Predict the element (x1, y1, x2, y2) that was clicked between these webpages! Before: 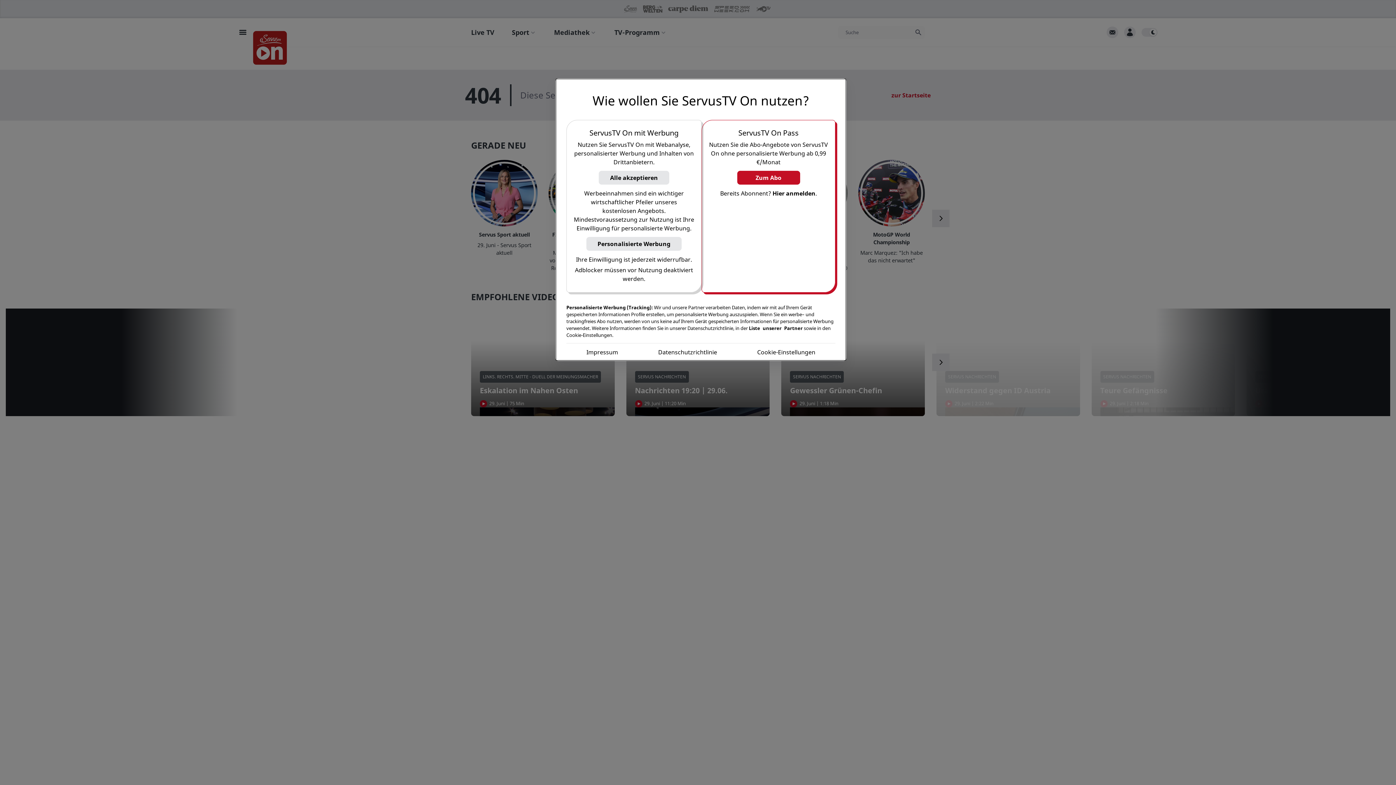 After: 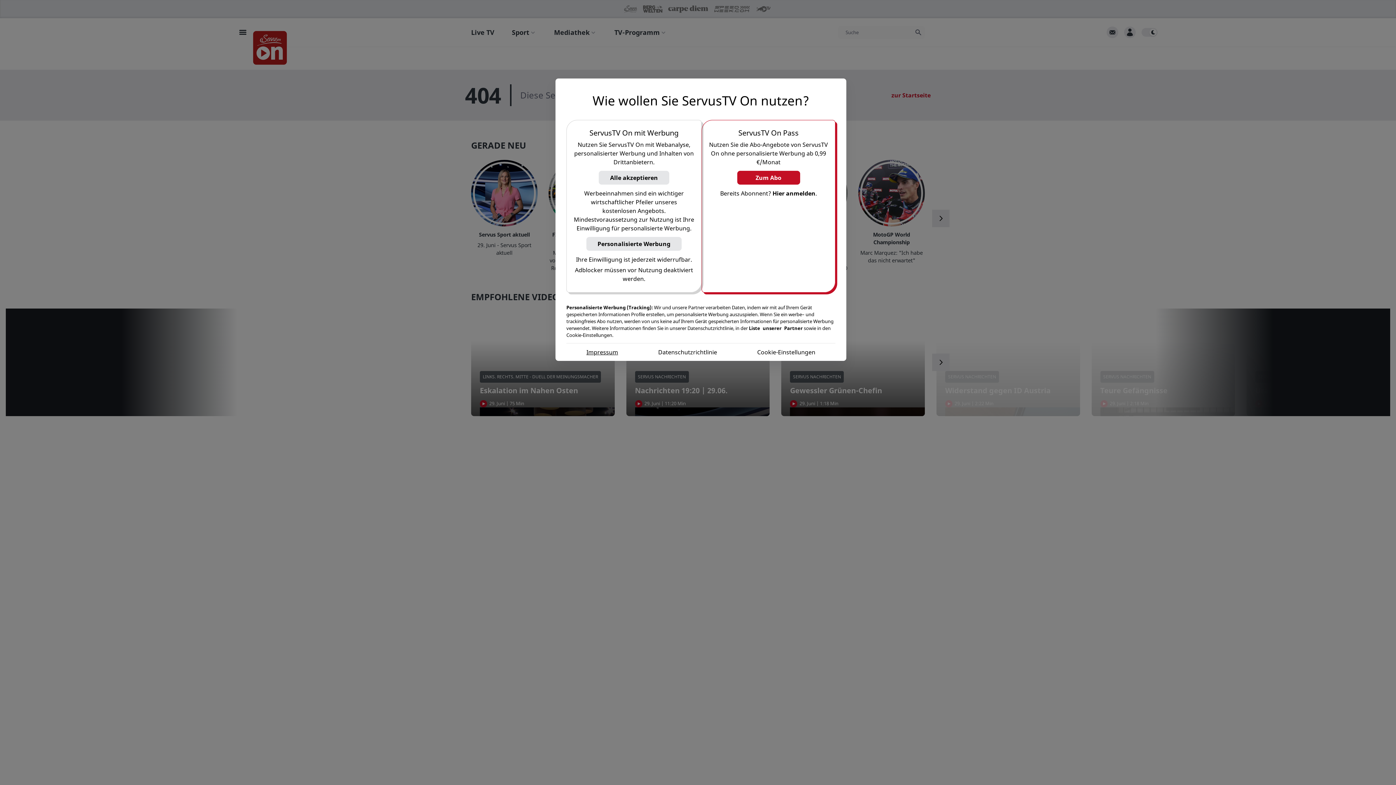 Action: bbox: (586, 348, 618, 356) label: Impressum